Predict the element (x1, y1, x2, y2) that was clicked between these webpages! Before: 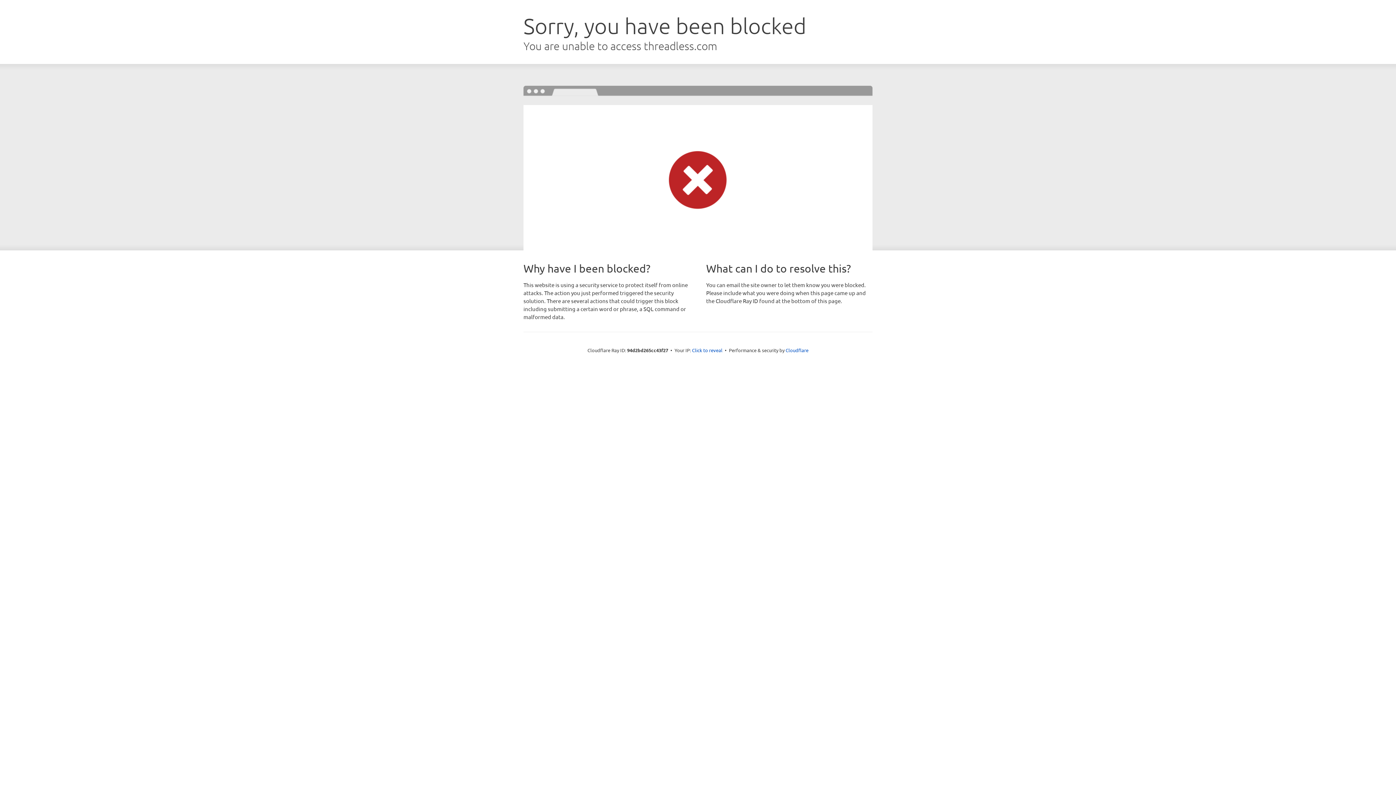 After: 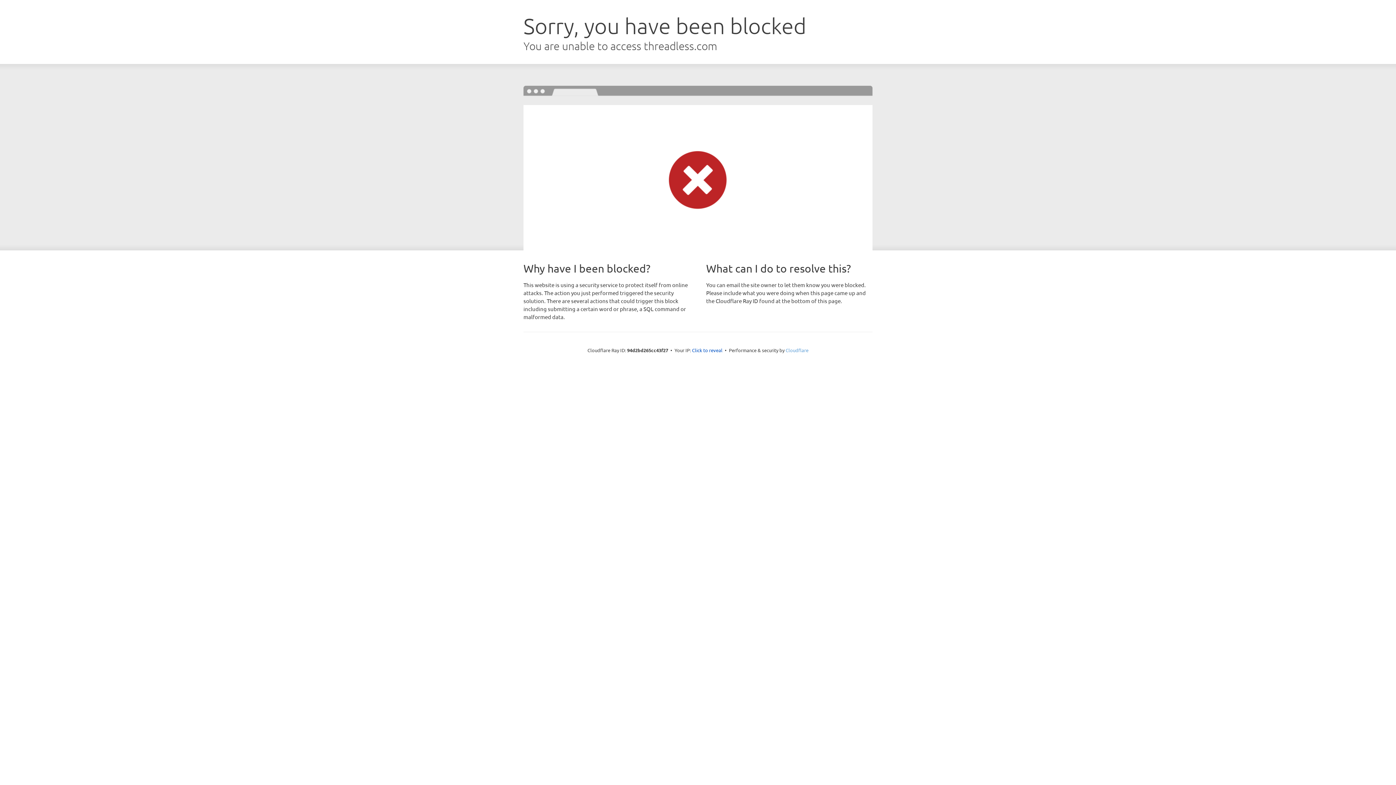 Action: label: Cloudflare bbox: (785, 347, 808, 353)